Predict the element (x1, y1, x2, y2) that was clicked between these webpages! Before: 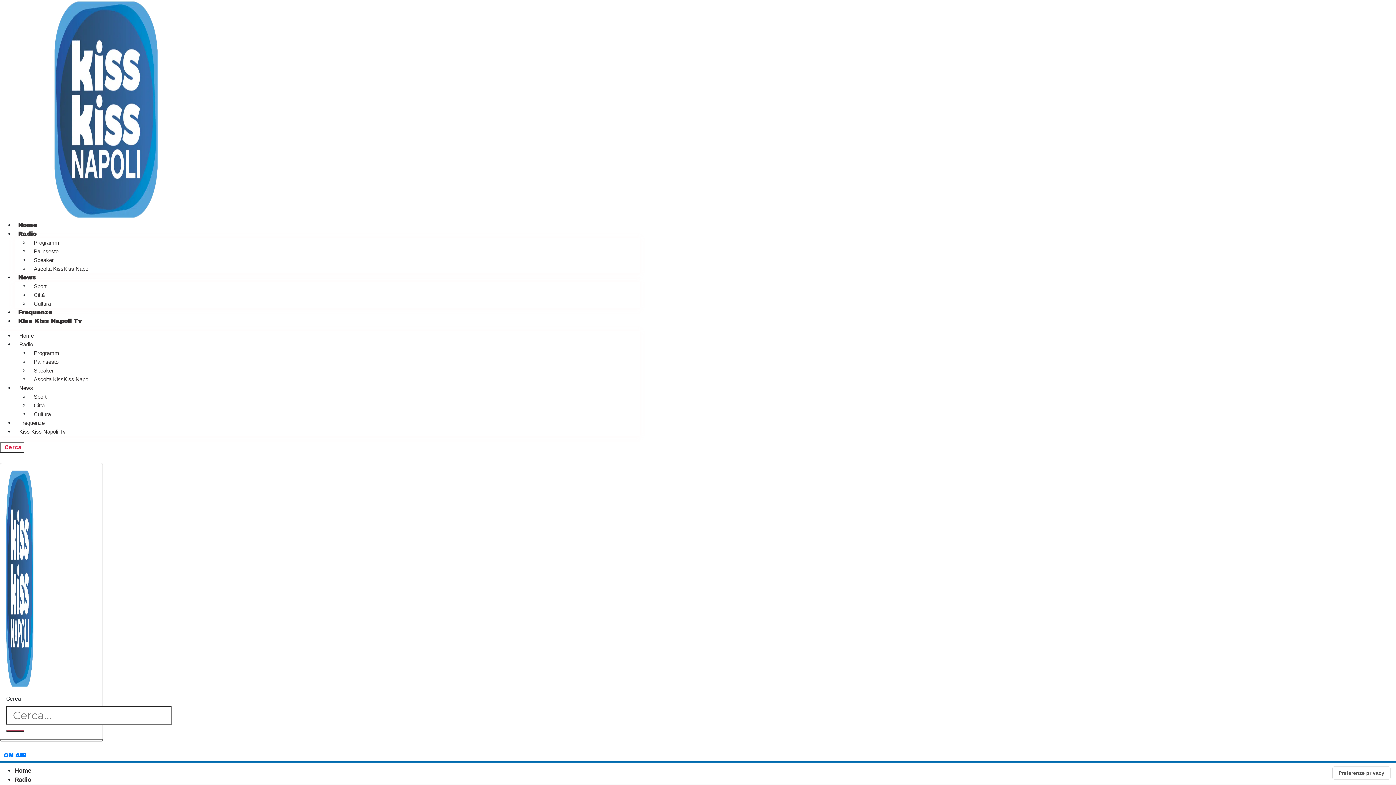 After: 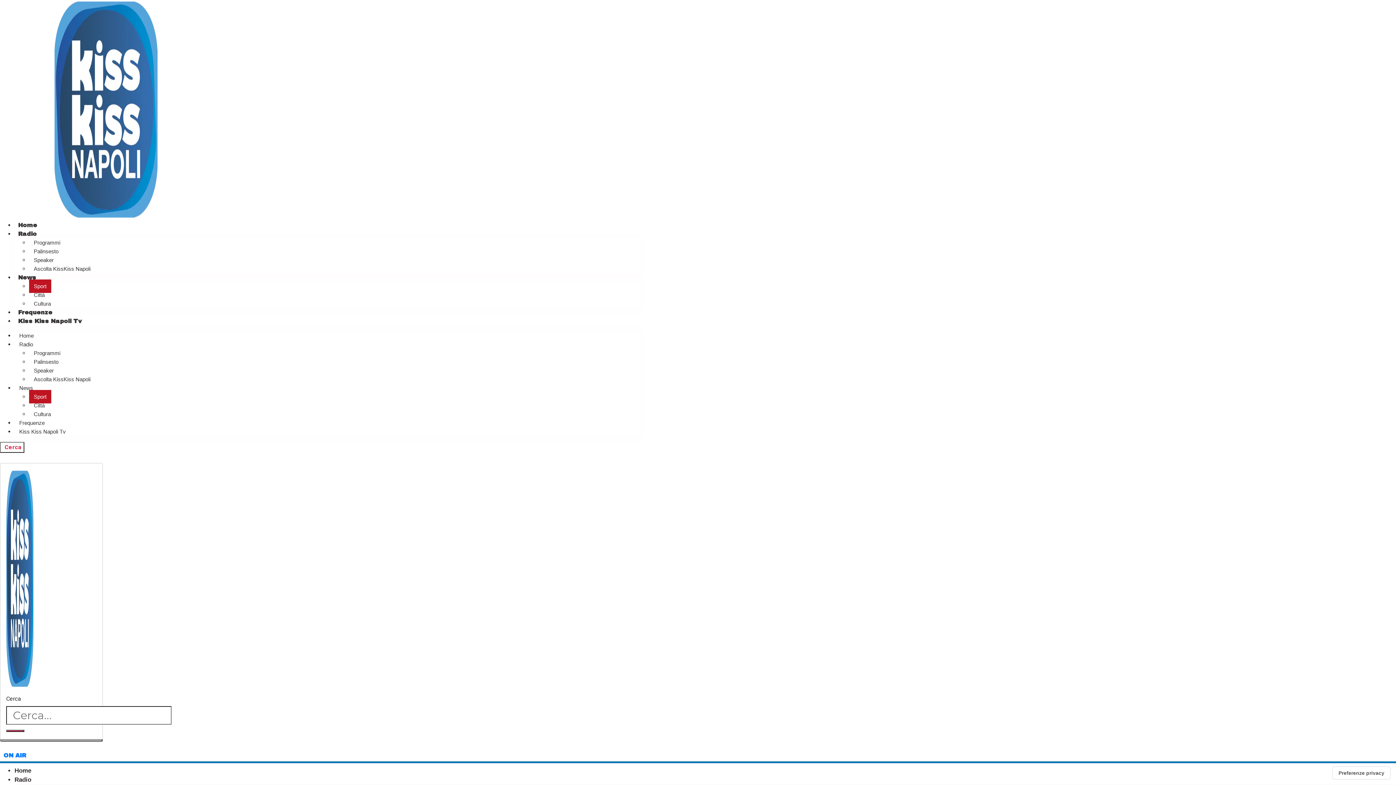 Action: bbox: (29, 390, 51, 403) label: Sport